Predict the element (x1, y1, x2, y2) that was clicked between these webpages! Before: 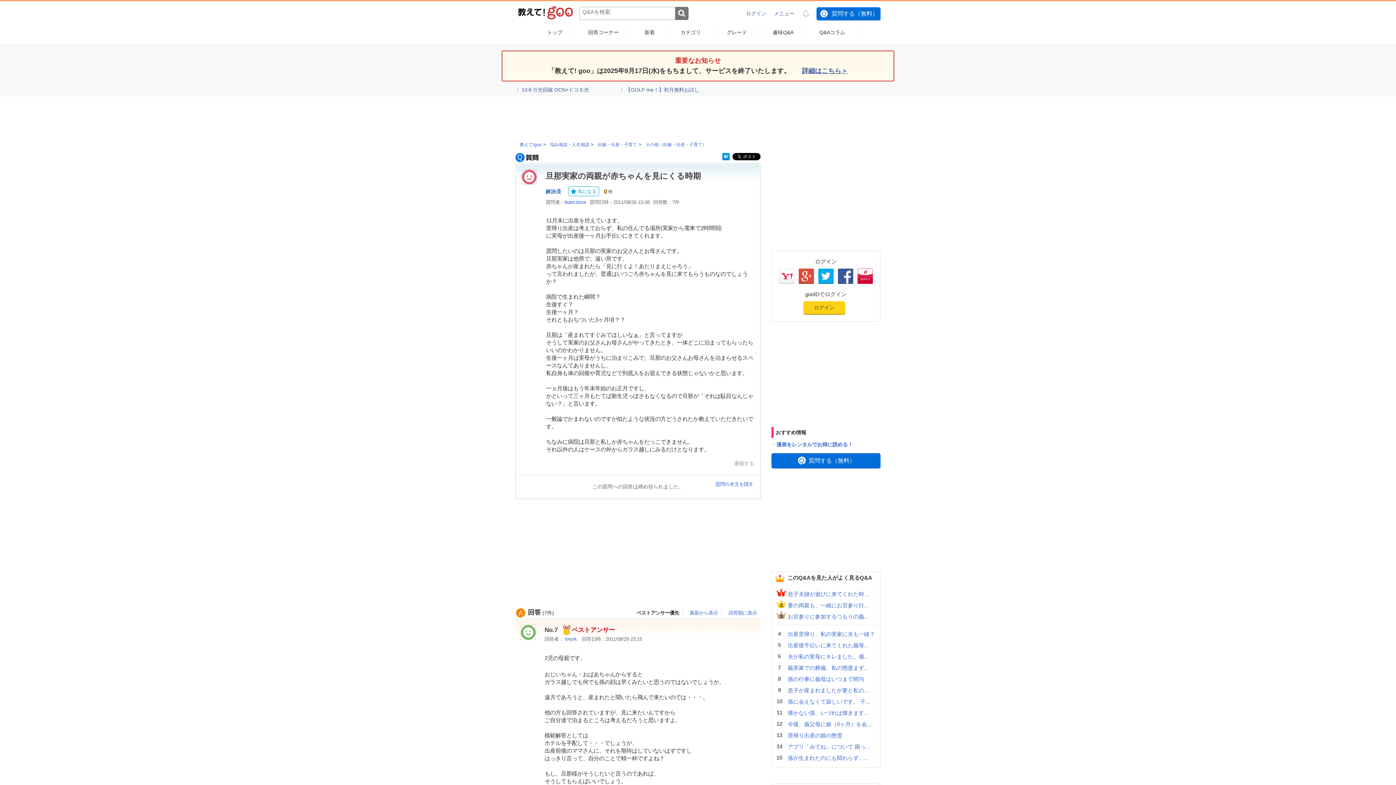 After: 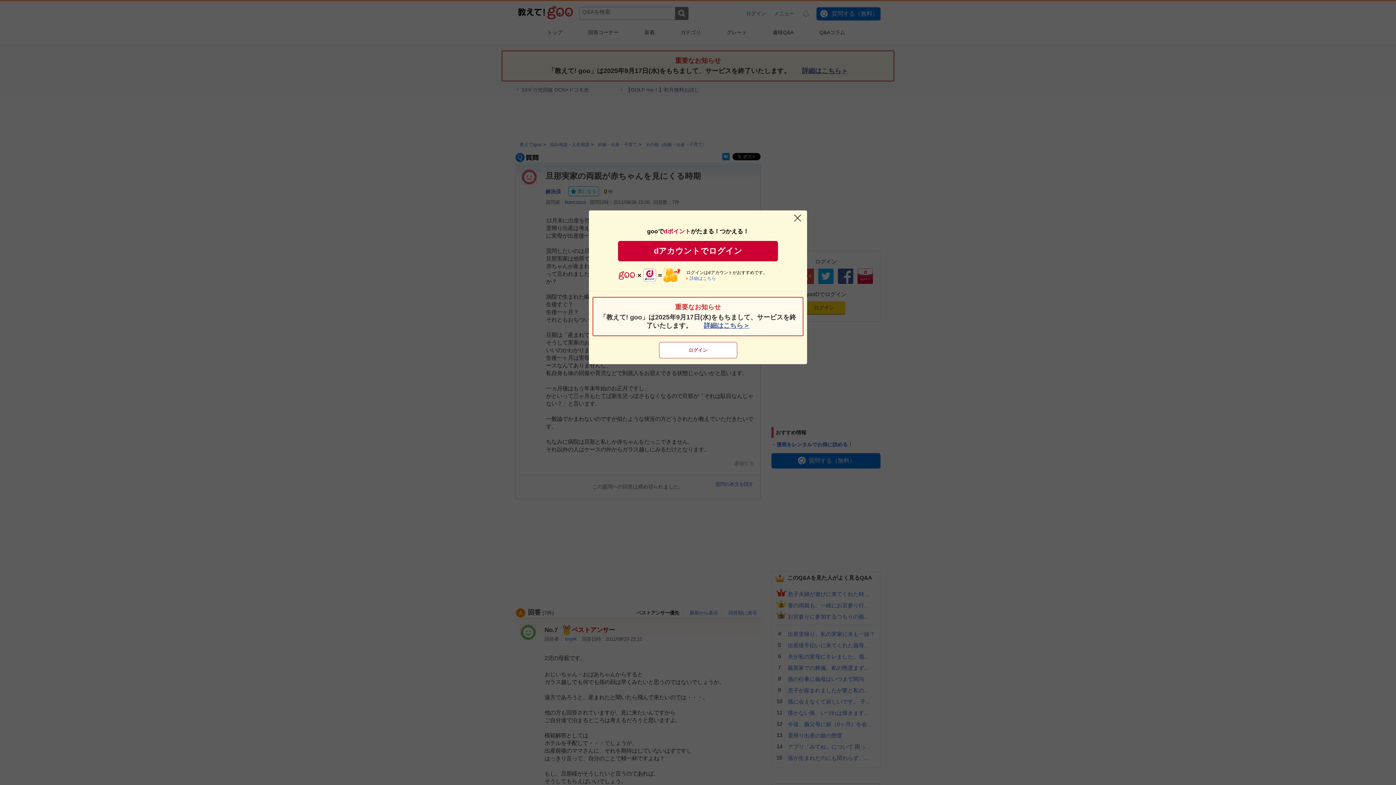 Action: label: Q
質問する（無料） bbox: (816, 7, 880, 20)